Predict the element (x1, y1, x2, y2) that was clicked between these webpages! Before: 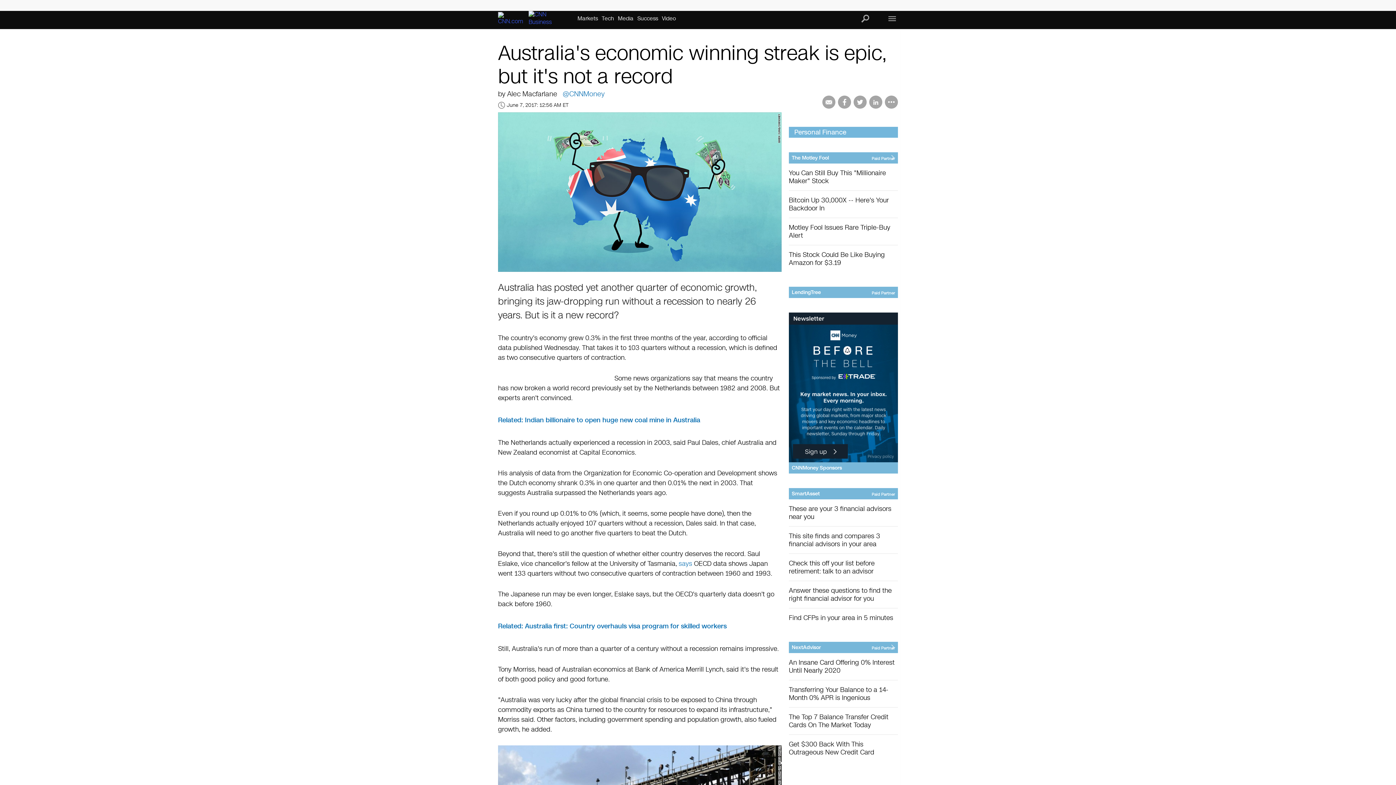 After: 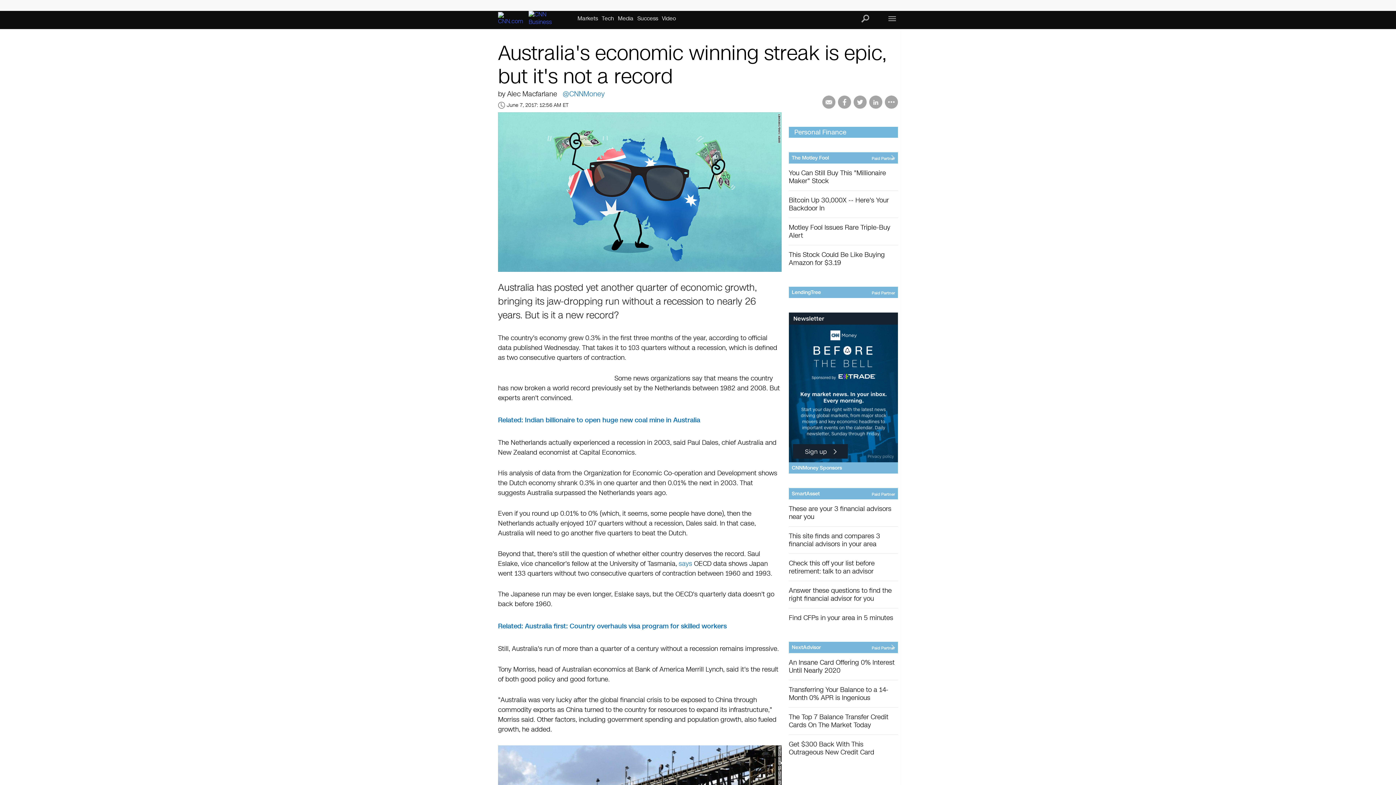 Action: bbox: (789, 653, 898, 680) label: An Insane Card Offering 0% Interest Until Nearly 2020